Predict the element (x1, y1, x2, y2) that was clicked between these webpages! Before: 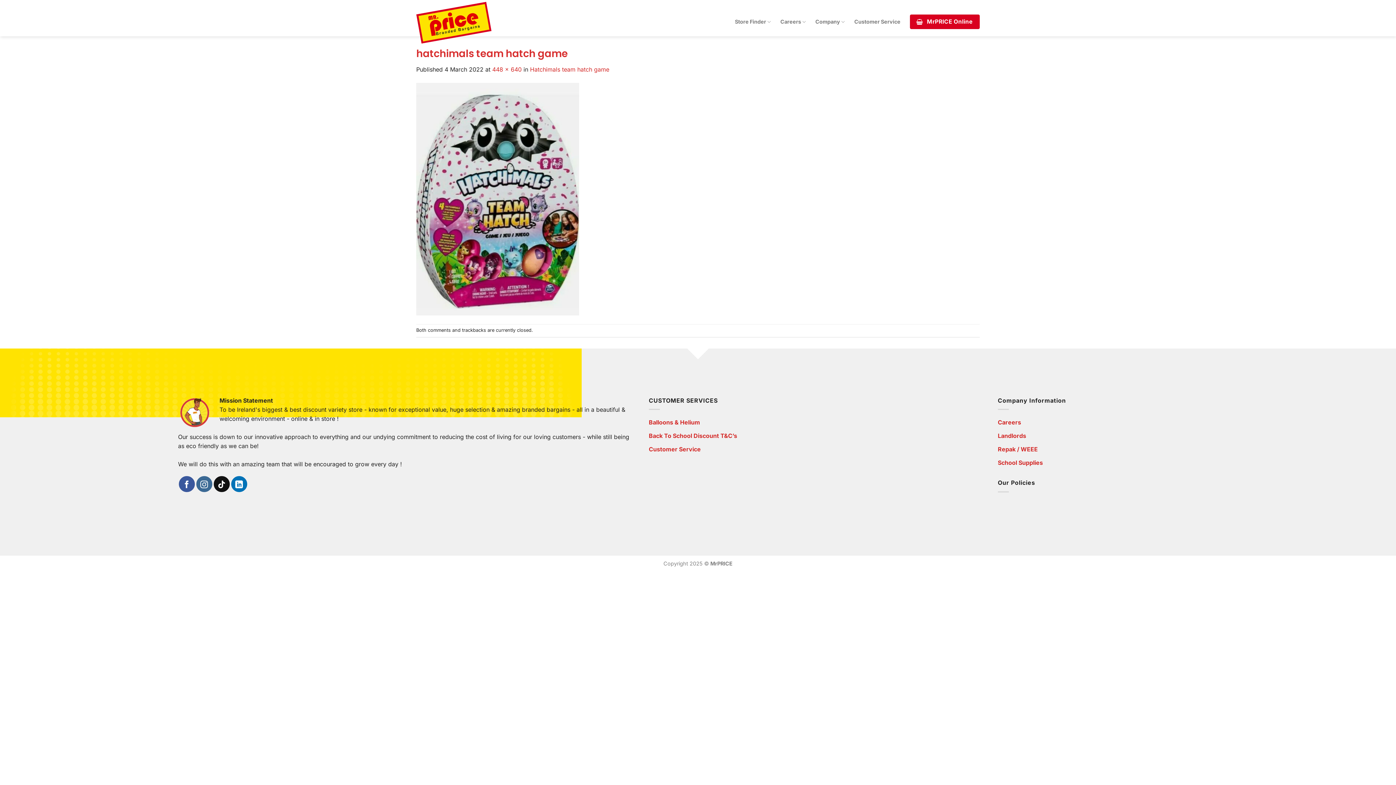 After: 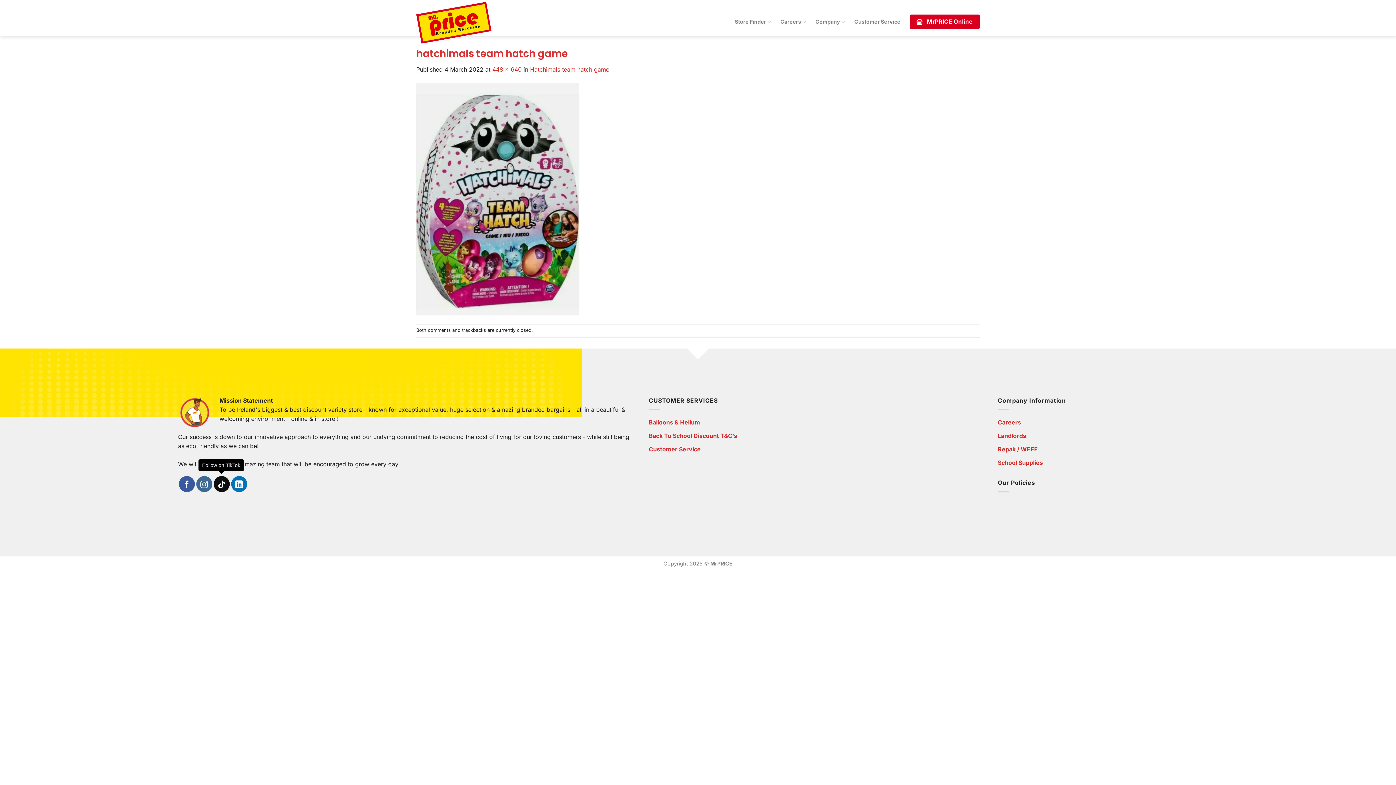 Action: label: Follow on TikTok bbox: (213, 476, 229, 492)